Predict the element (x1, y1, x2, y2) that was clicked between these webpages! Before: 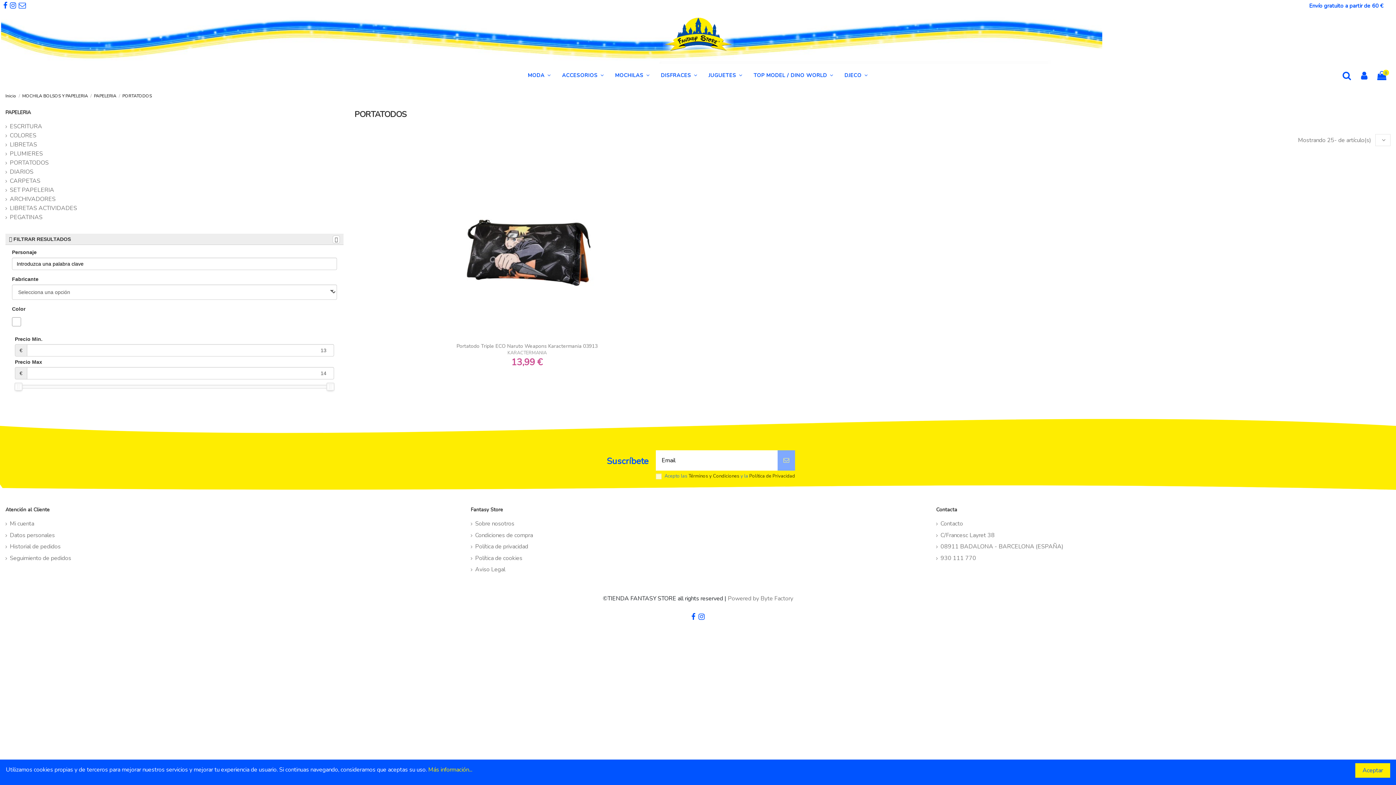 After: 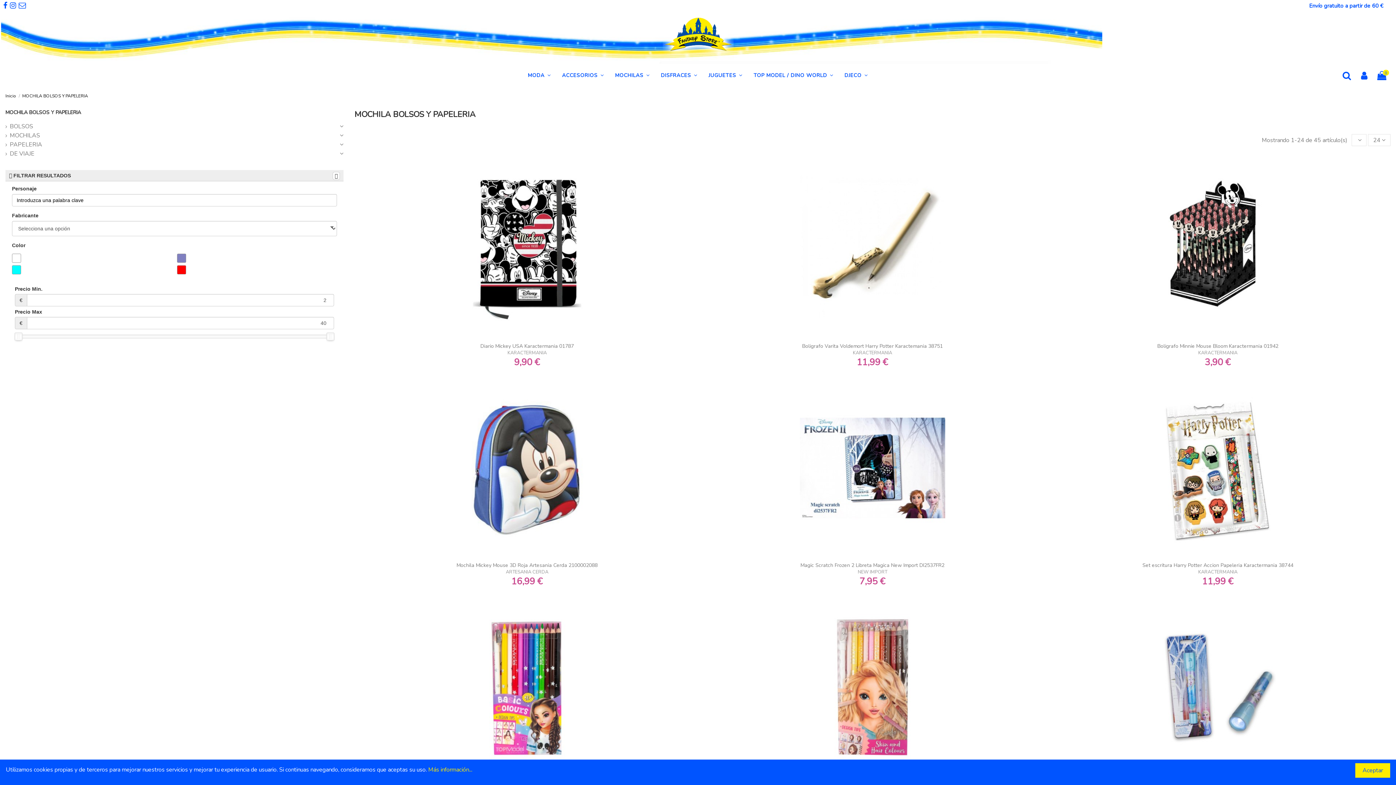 Action: label: MOCHILA BOLSOS Y PAPELERIA  bbox: (22, 93, 89, 98)